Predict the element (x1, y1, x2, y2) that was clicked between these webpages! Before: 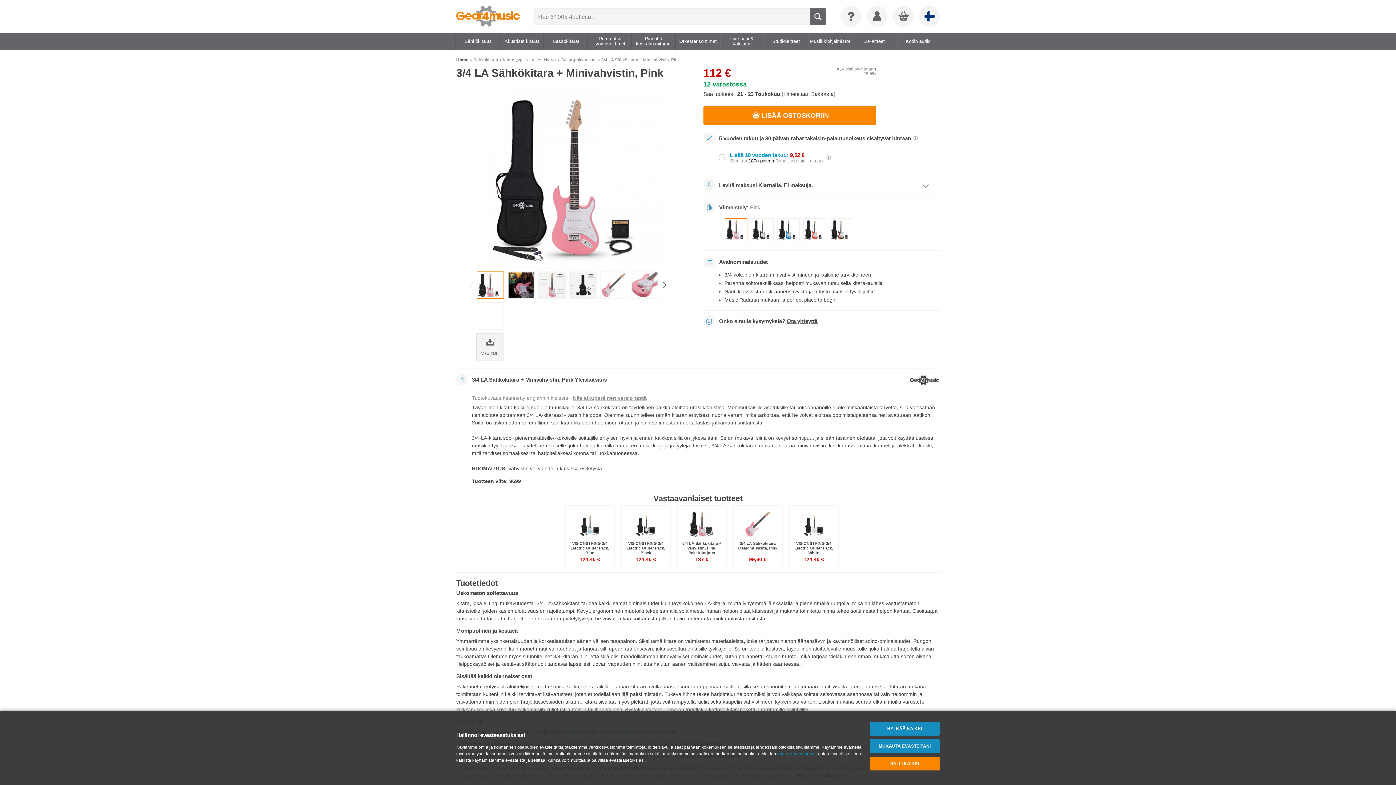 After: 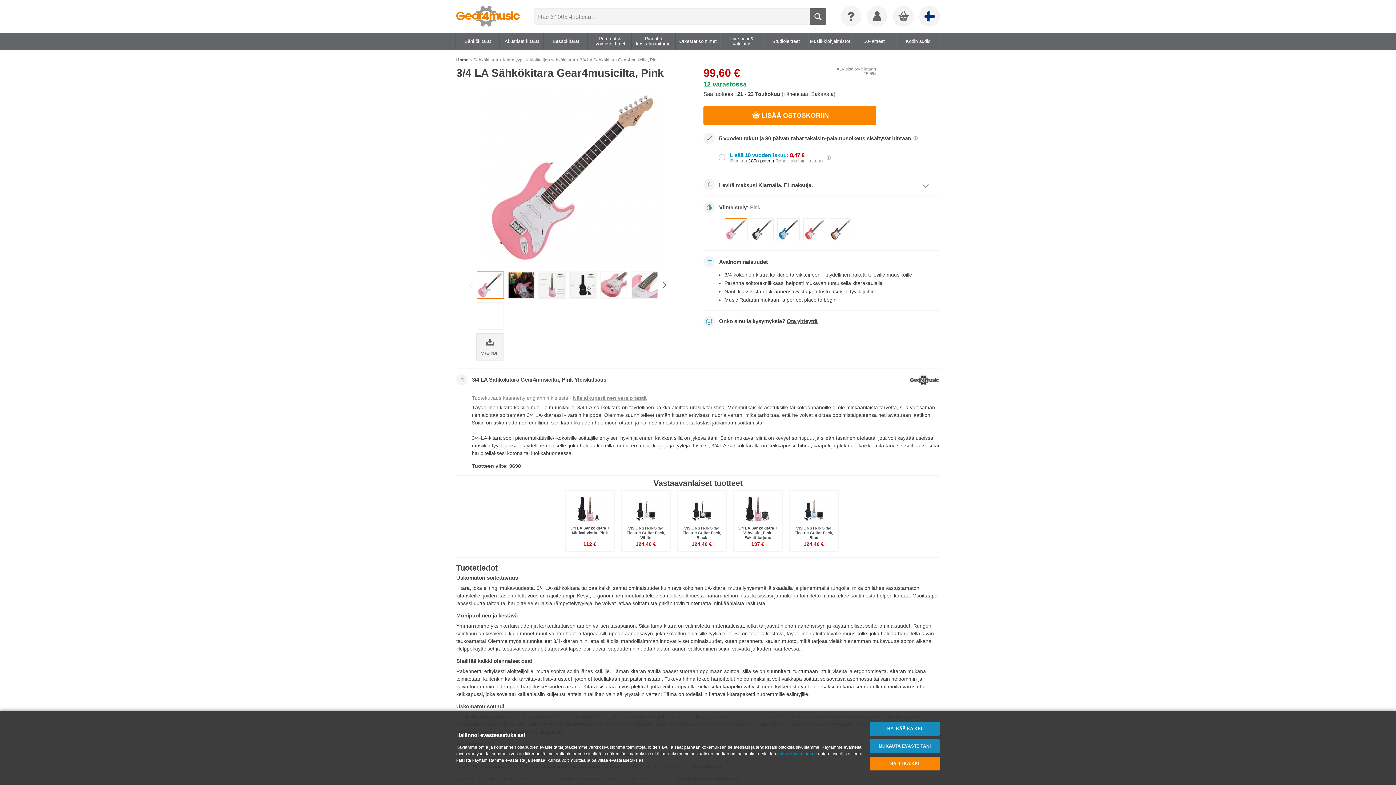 Action: bbox: (738, 541, 777, 550) label: 3/4 LA Sähkökitara Gear4musicilta, Pink